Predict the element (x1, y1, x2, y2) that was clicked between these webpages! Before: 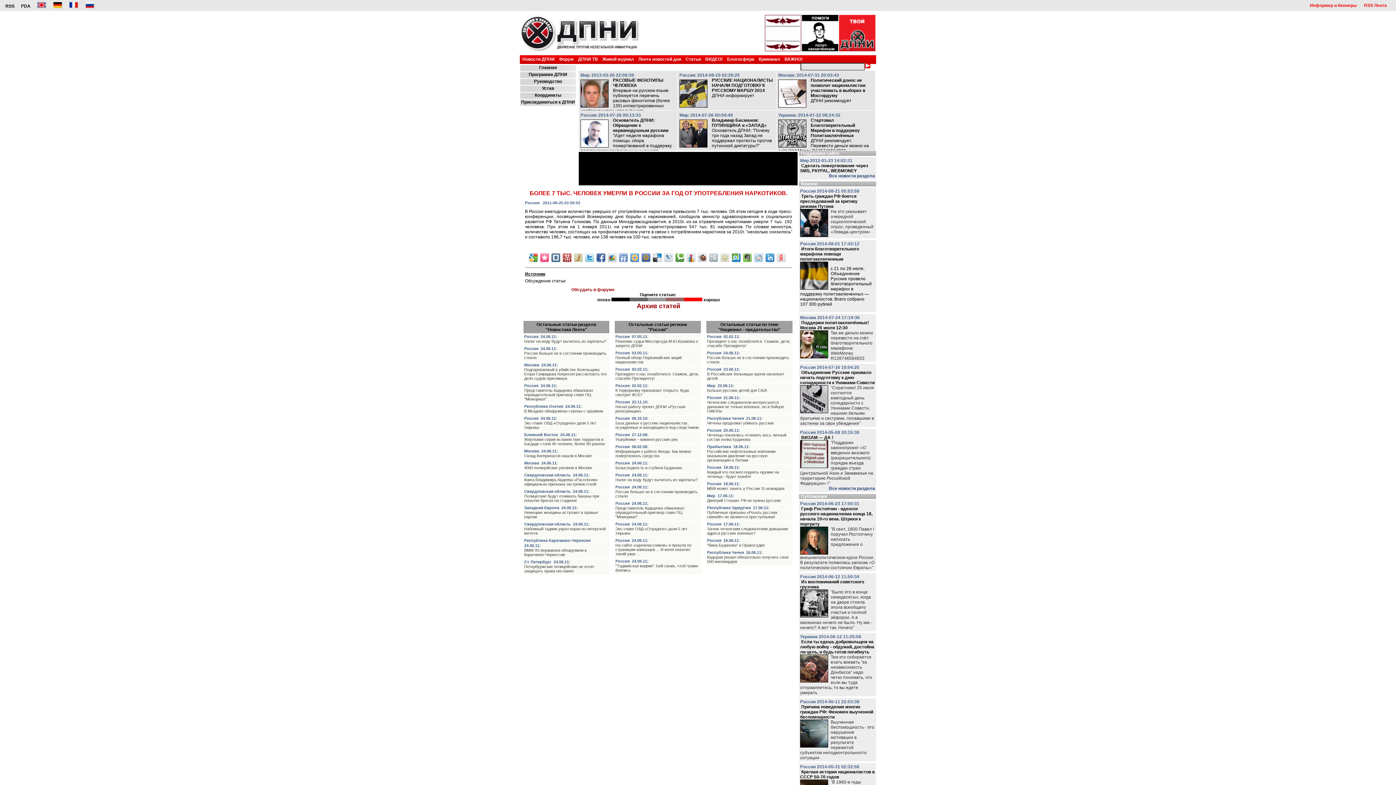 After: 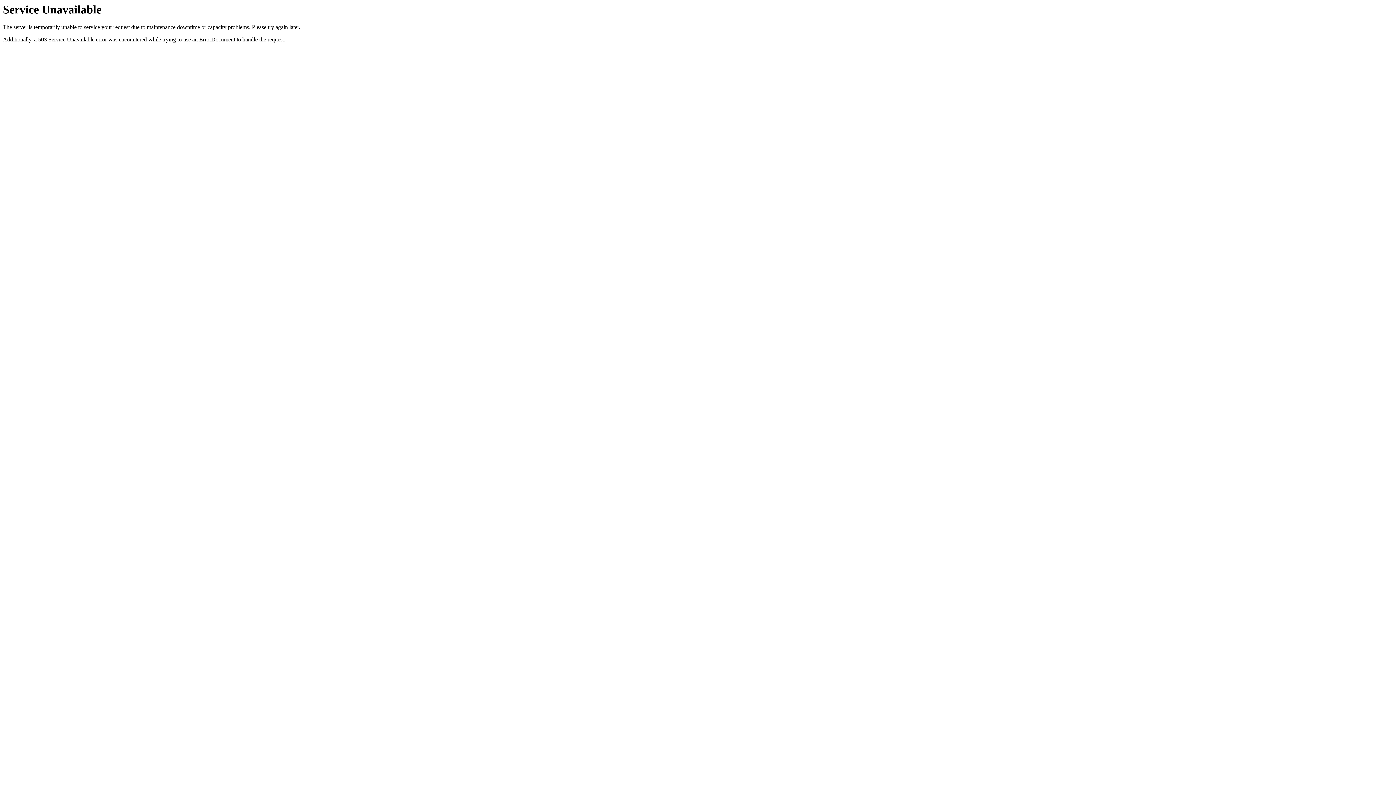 Action: bbox: (765, 47, 801, 52)